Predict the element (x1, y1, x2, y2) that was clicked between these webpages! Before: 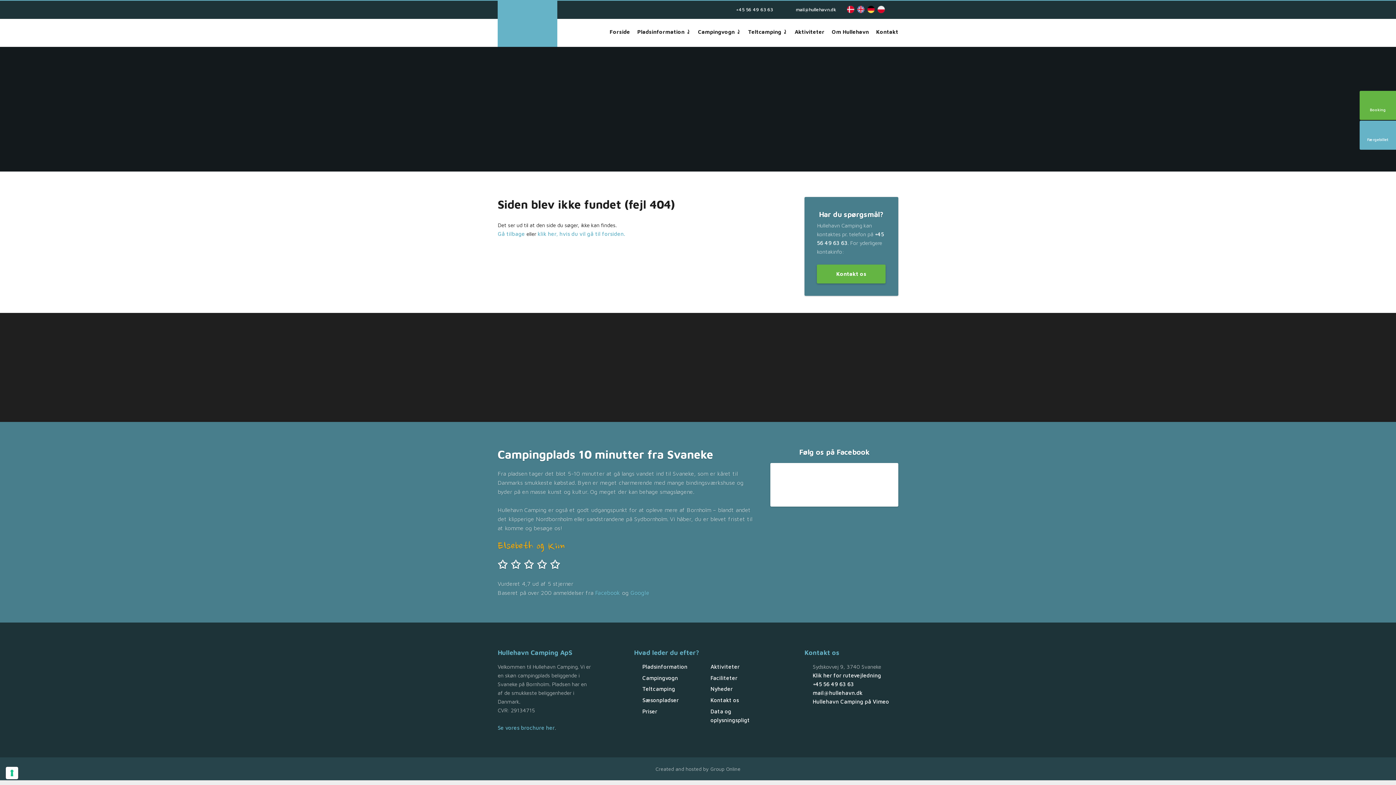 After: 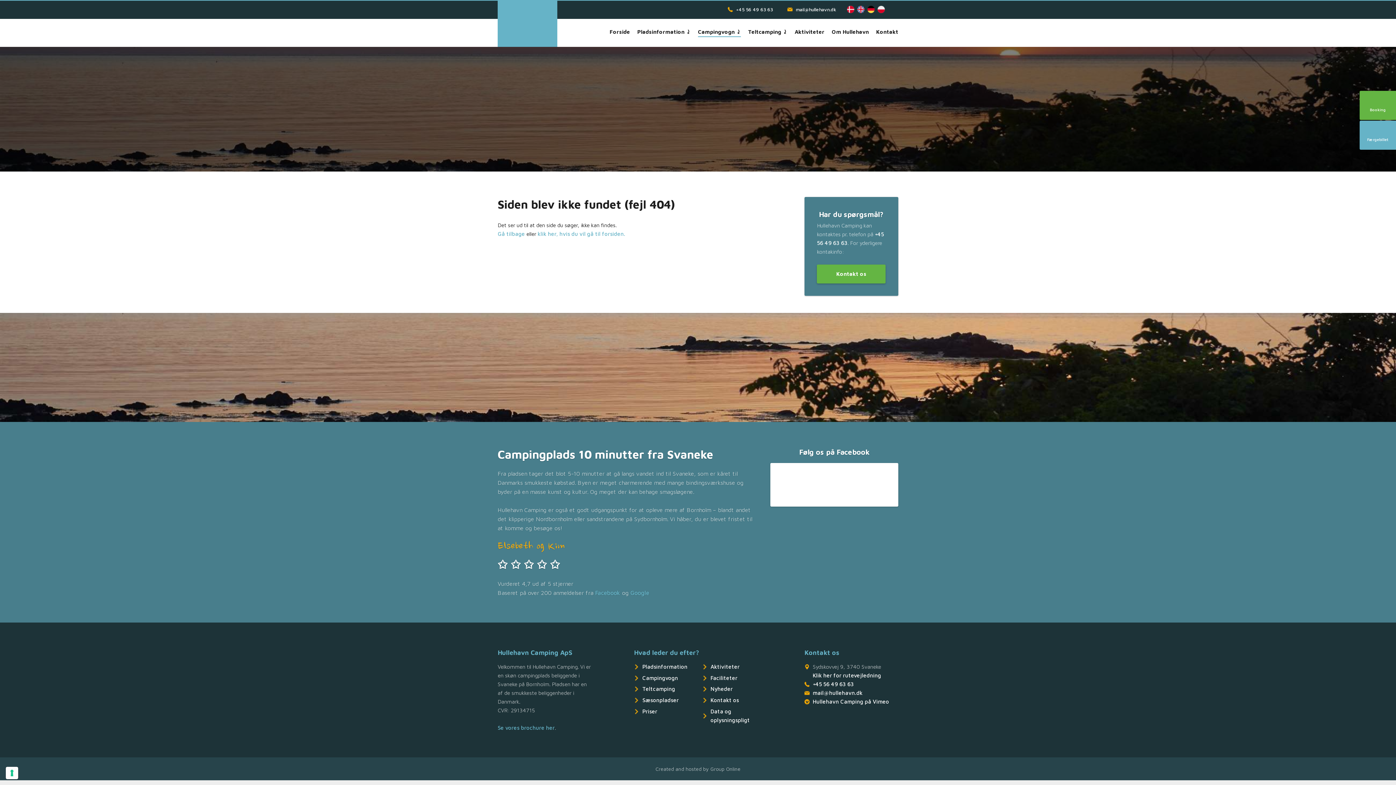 Action: bbox: (698, 28, 741, 36) label: Campingvogn ⤸